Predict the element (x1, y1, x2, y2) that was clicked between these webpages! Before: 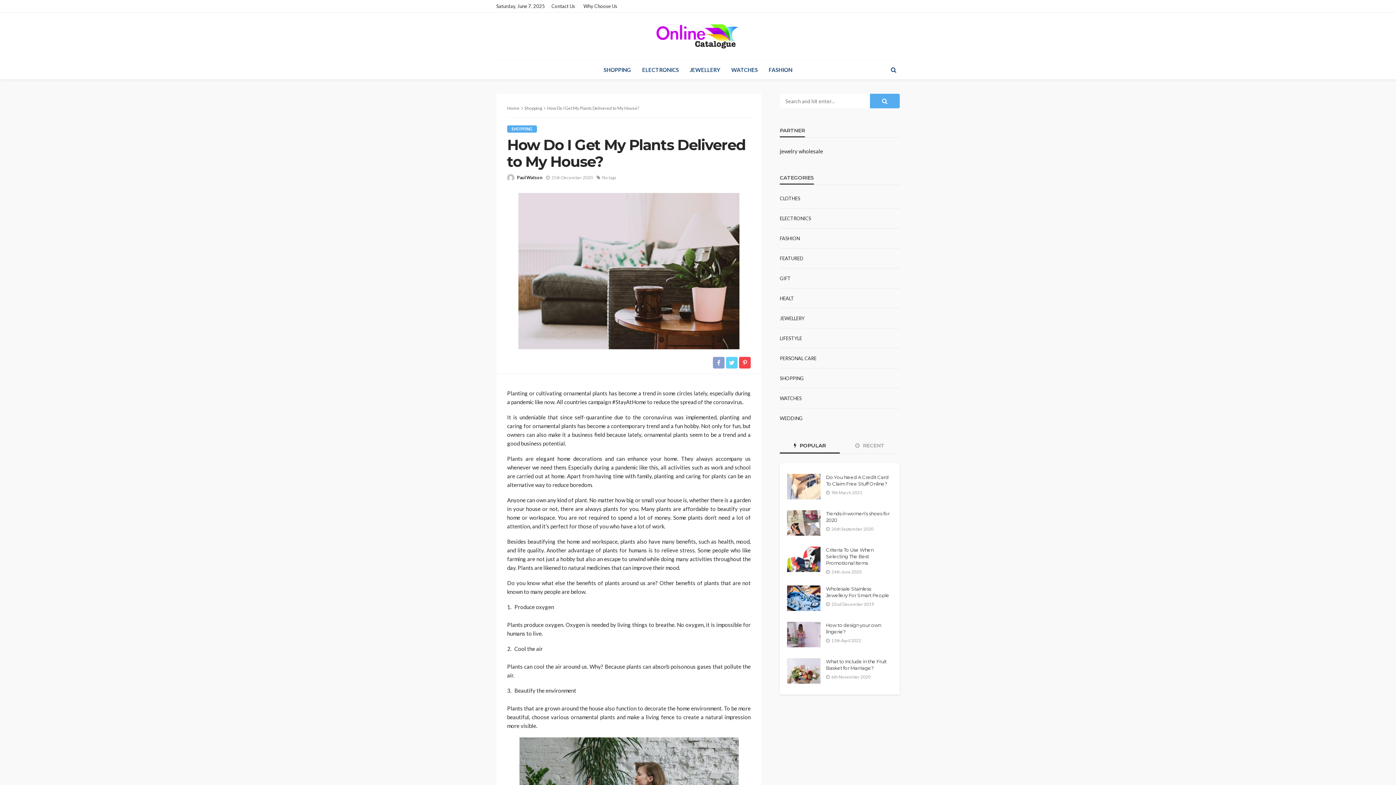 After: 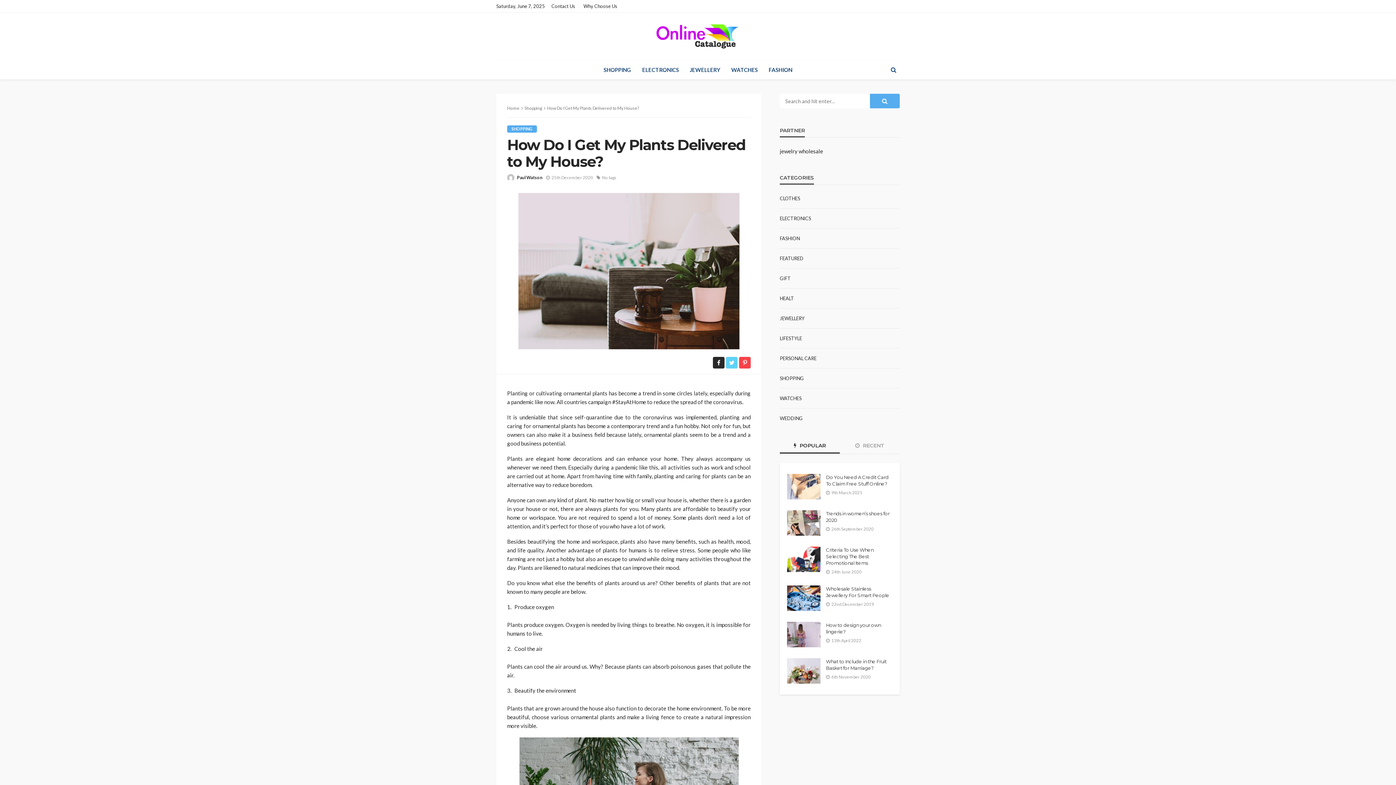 Action: bbox: (713, 355, 724, 368)